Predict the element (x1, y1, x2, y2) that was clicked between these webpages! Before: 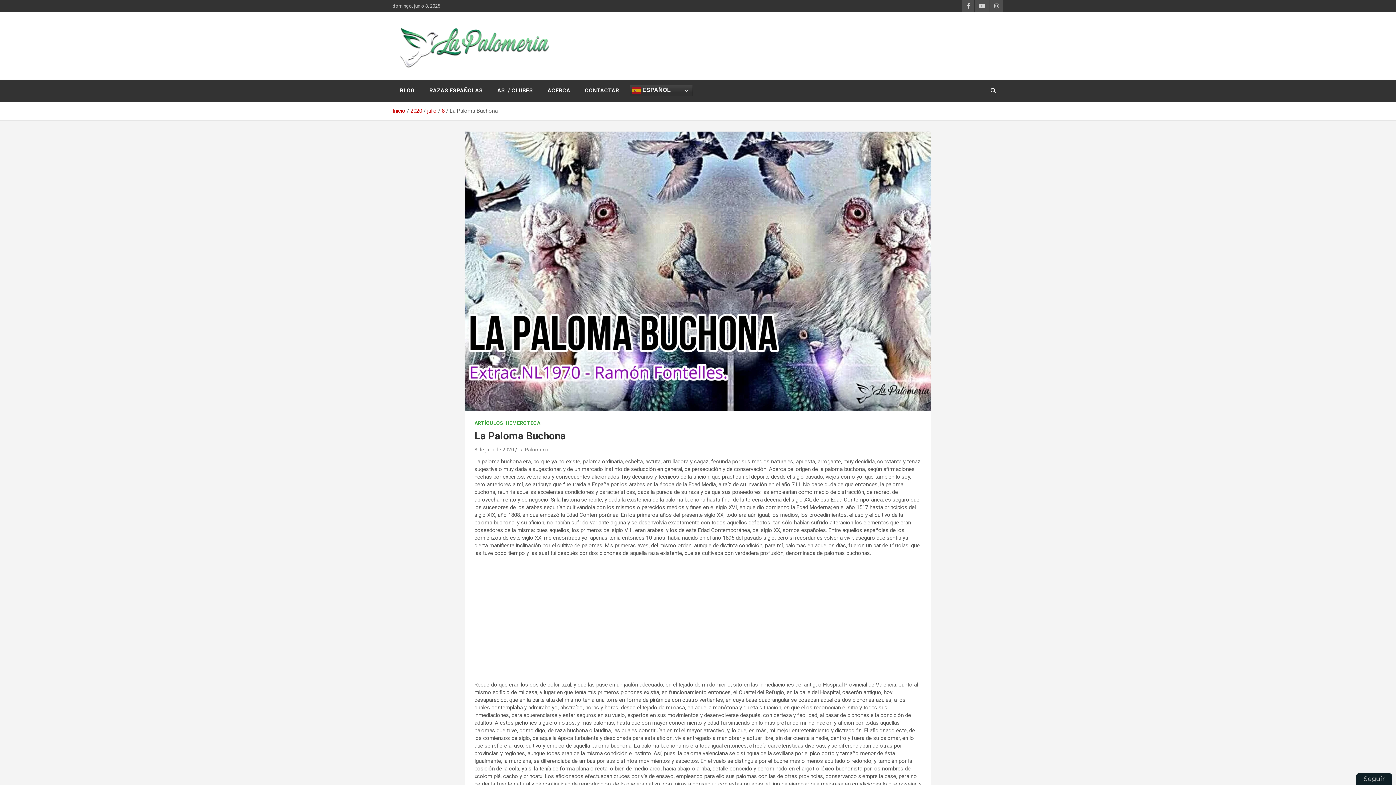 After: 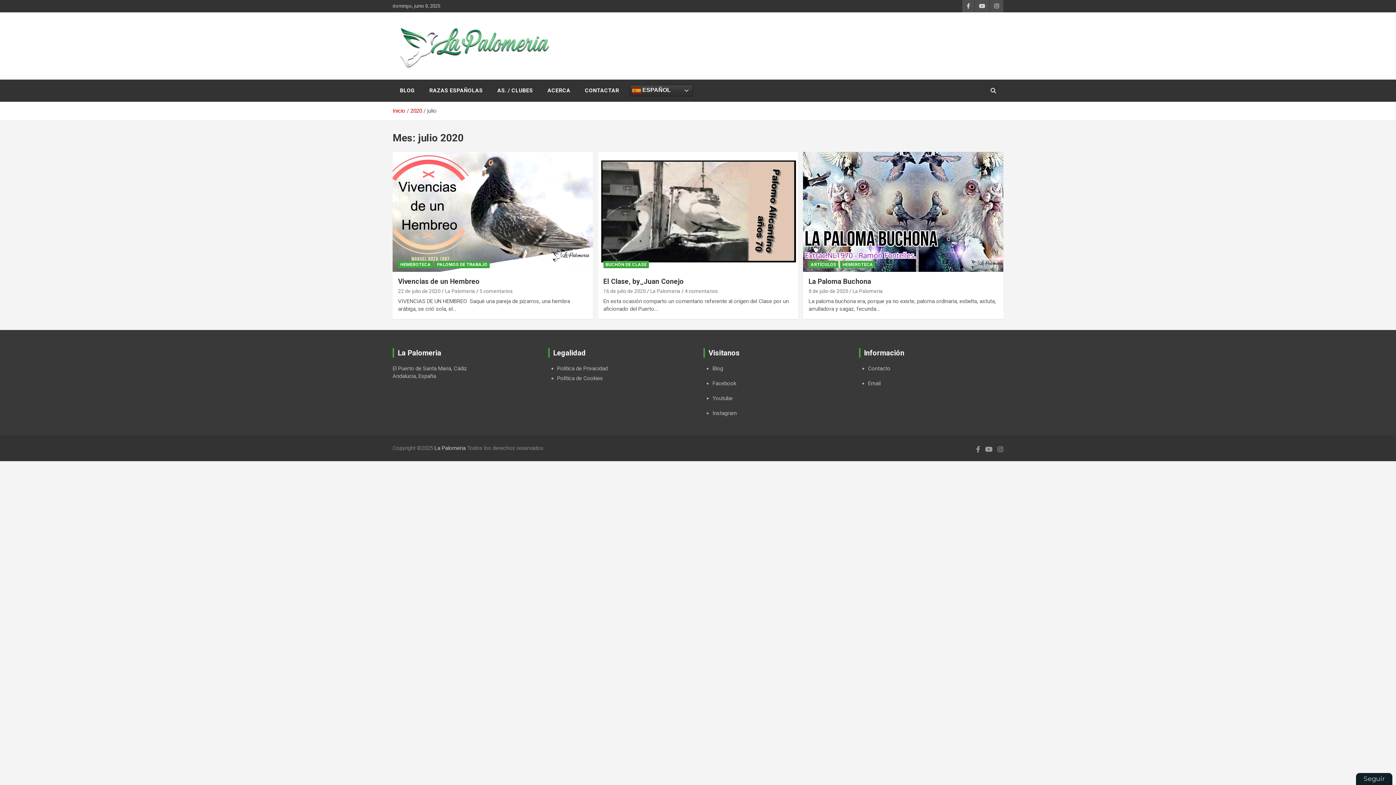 Action: bbox: (427, 107, 436, 114) label: julio